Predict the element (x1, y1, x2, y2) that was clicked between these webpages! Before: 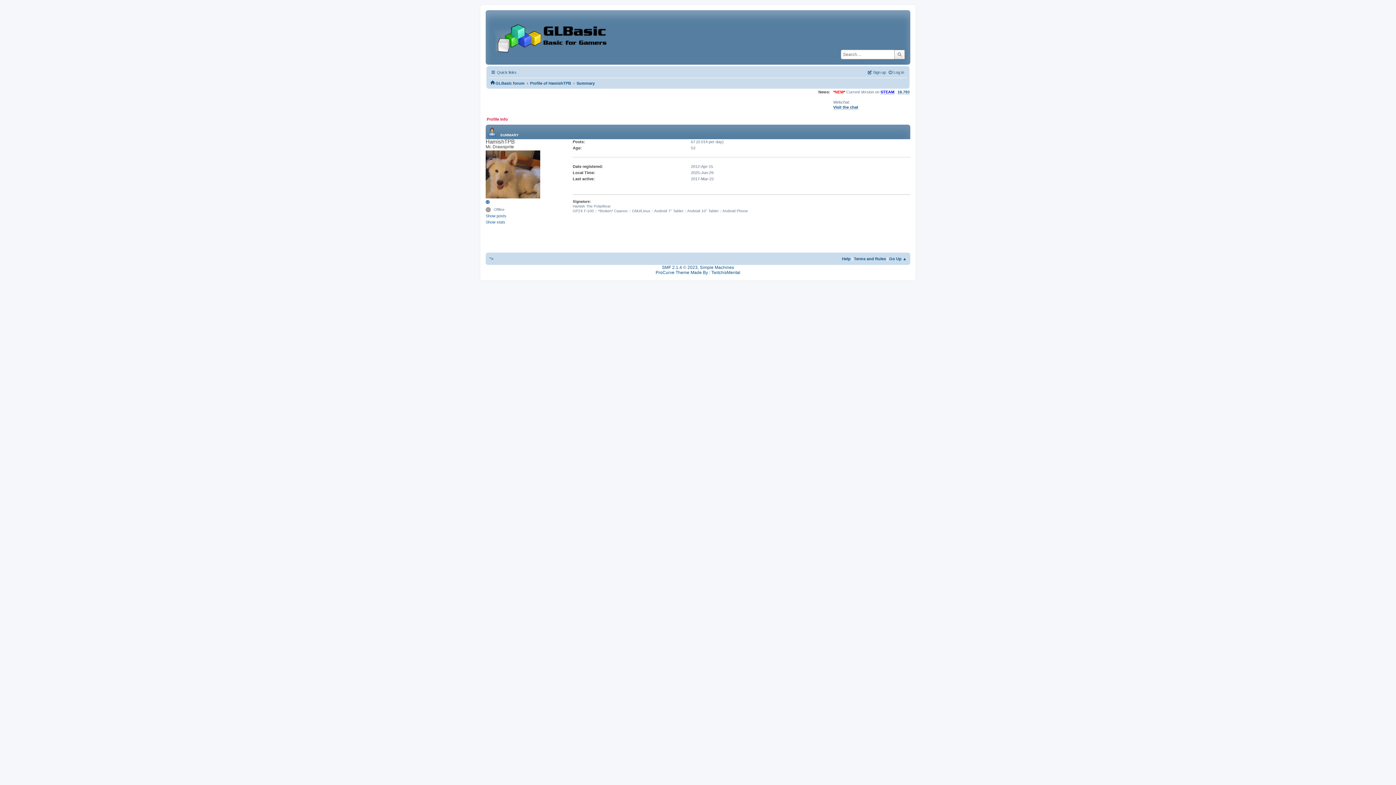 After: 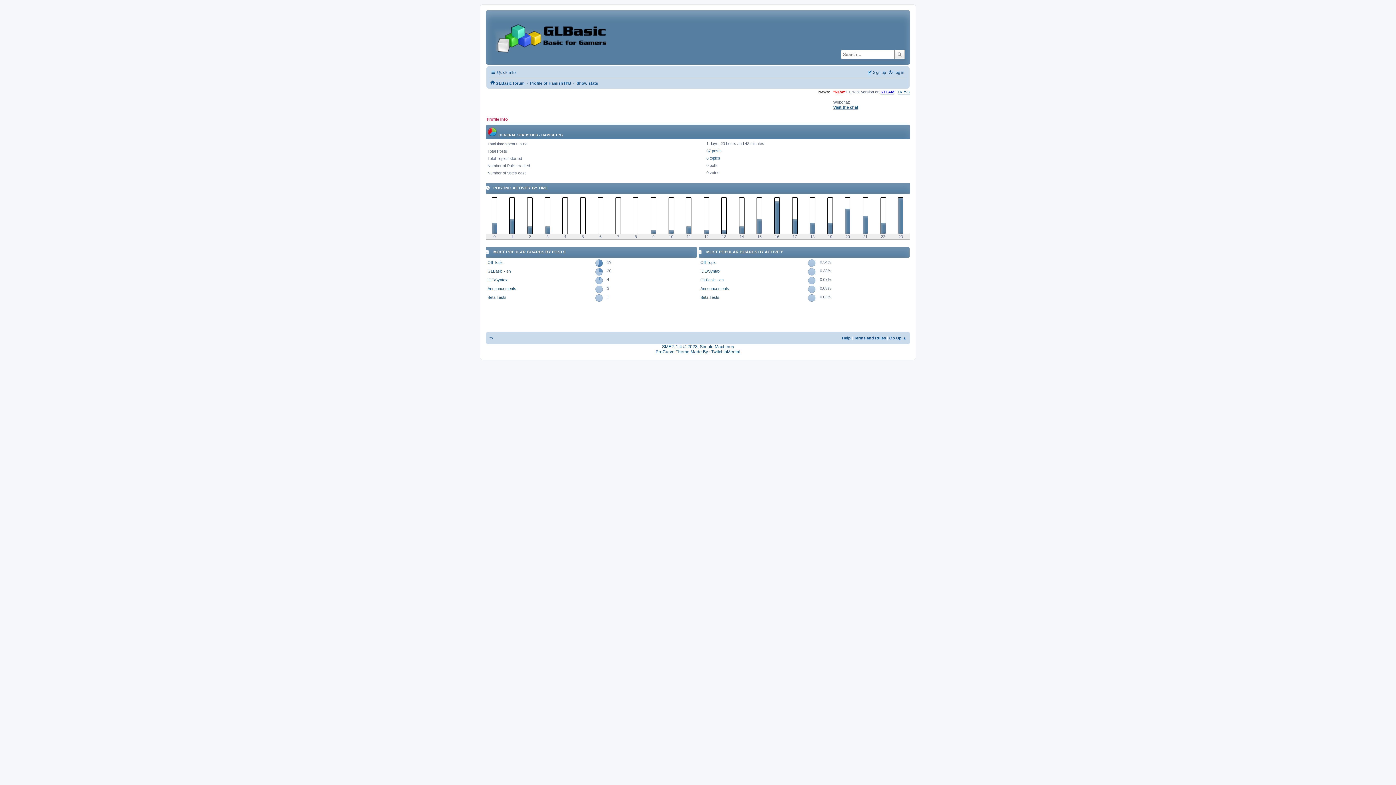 Action: bbox: (485, 219, 570, 224) label: Show stats